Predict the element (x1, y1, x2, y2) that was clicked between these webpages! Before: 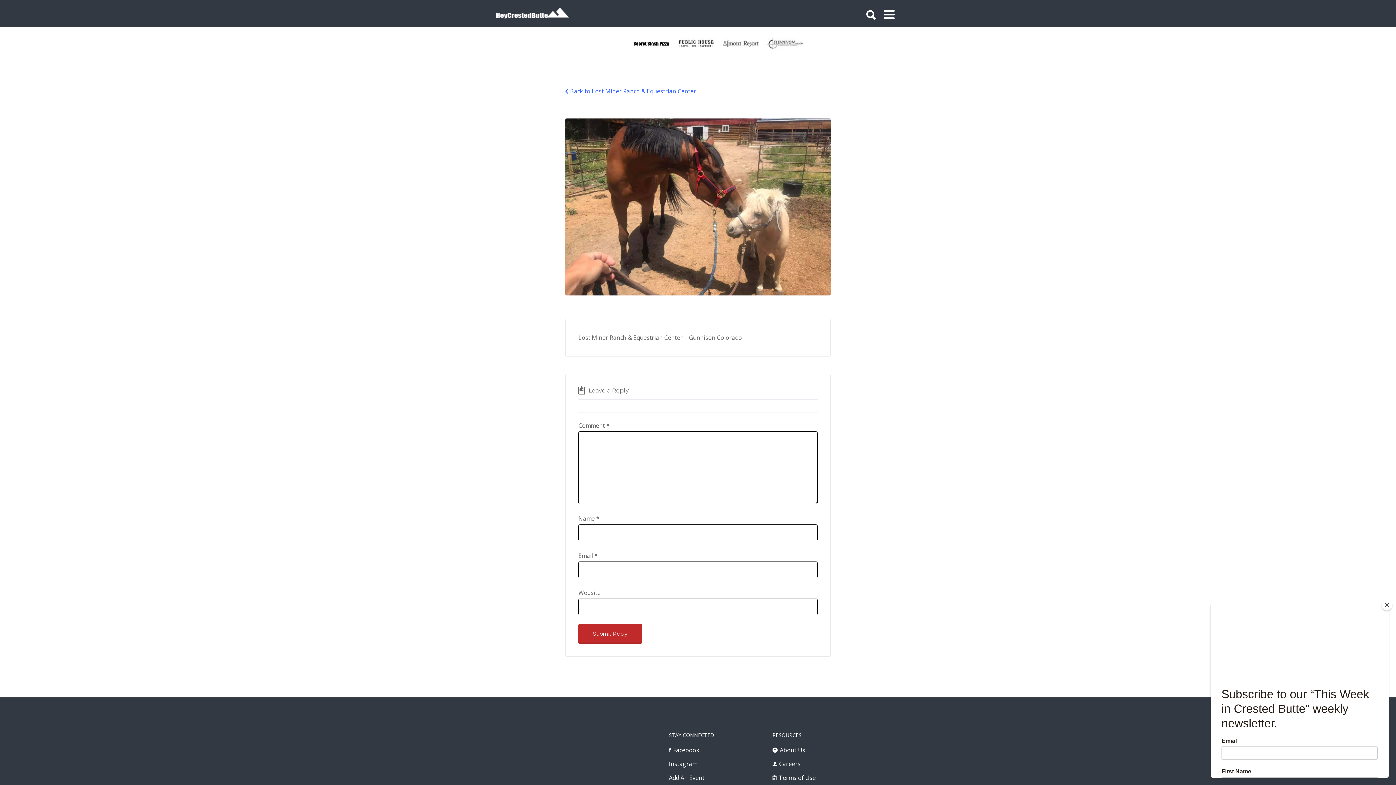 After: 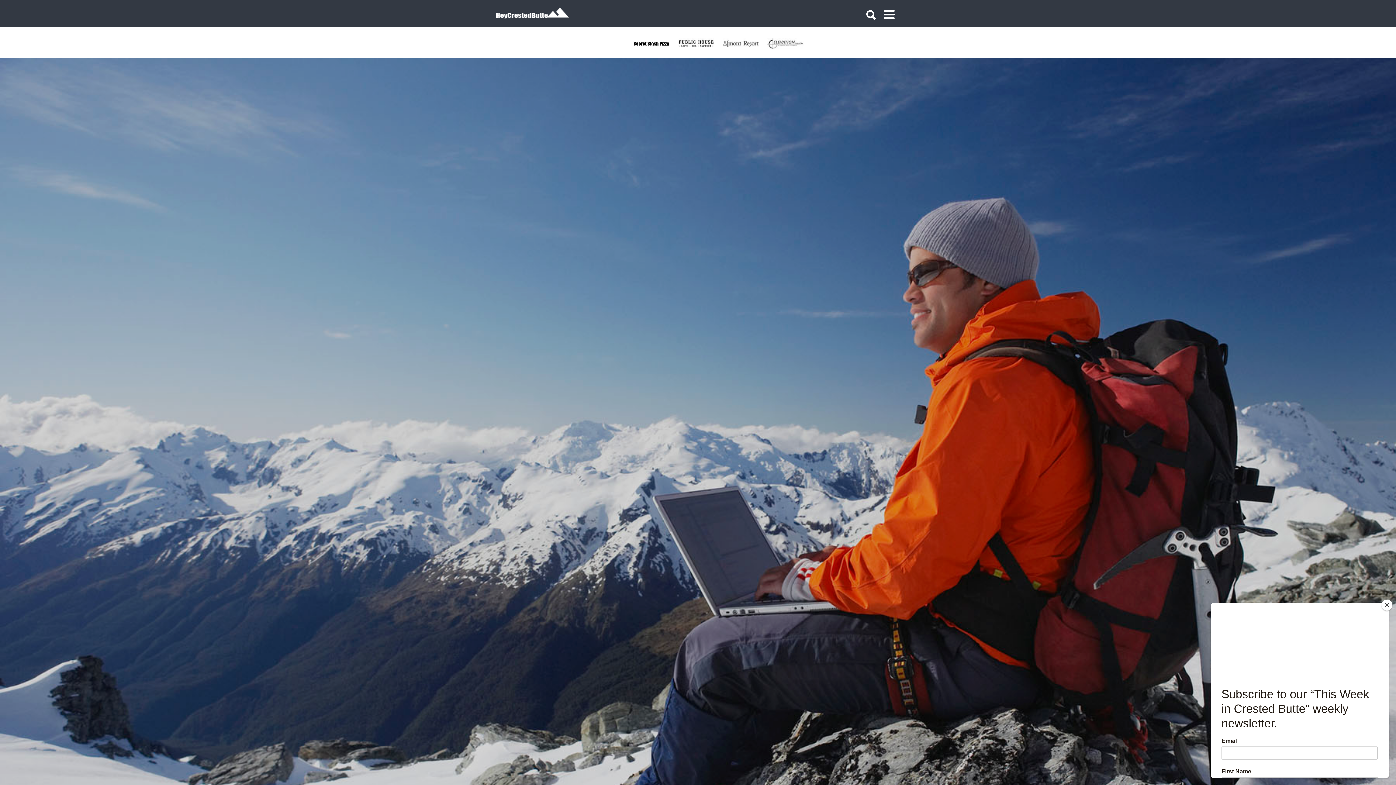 Action: bbox: (669, 774, 704, 782) label: Add An Event